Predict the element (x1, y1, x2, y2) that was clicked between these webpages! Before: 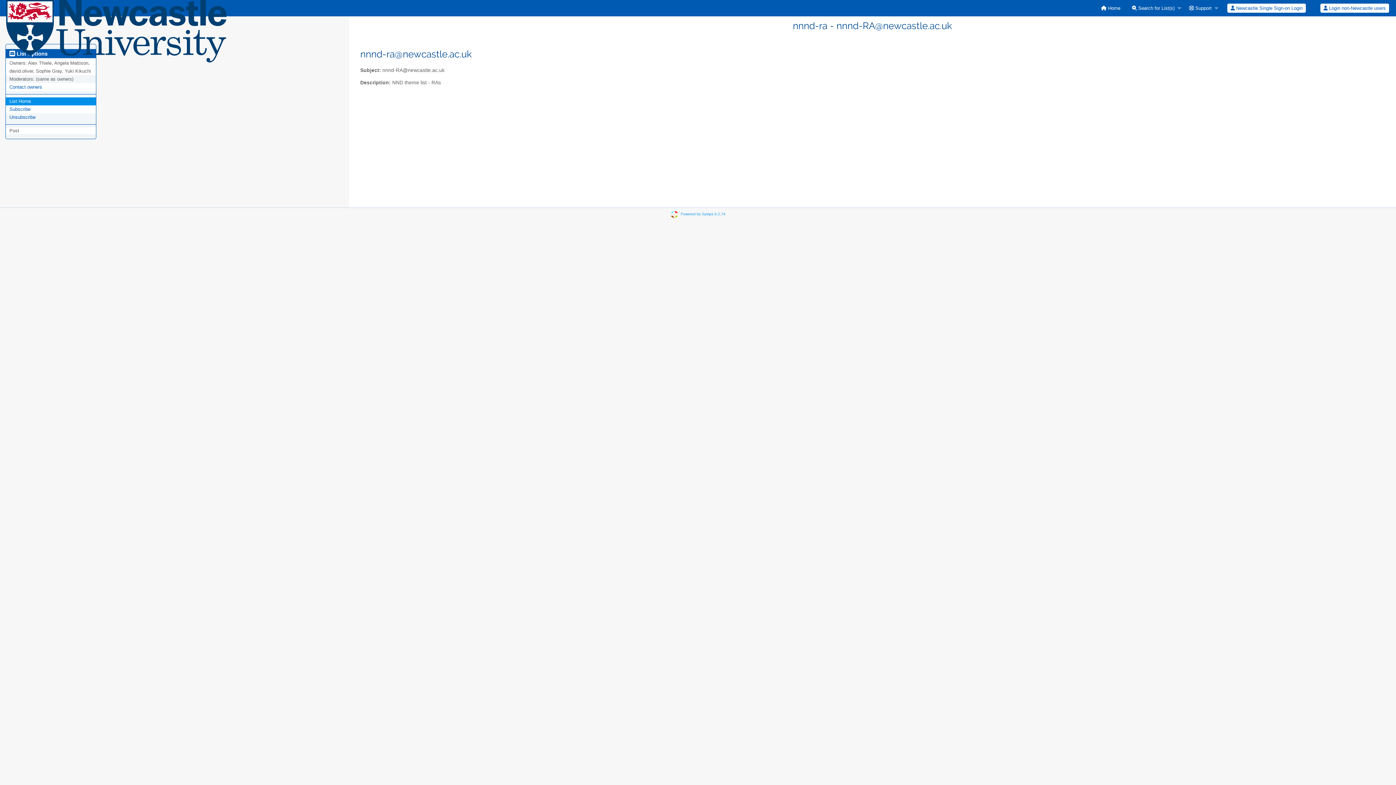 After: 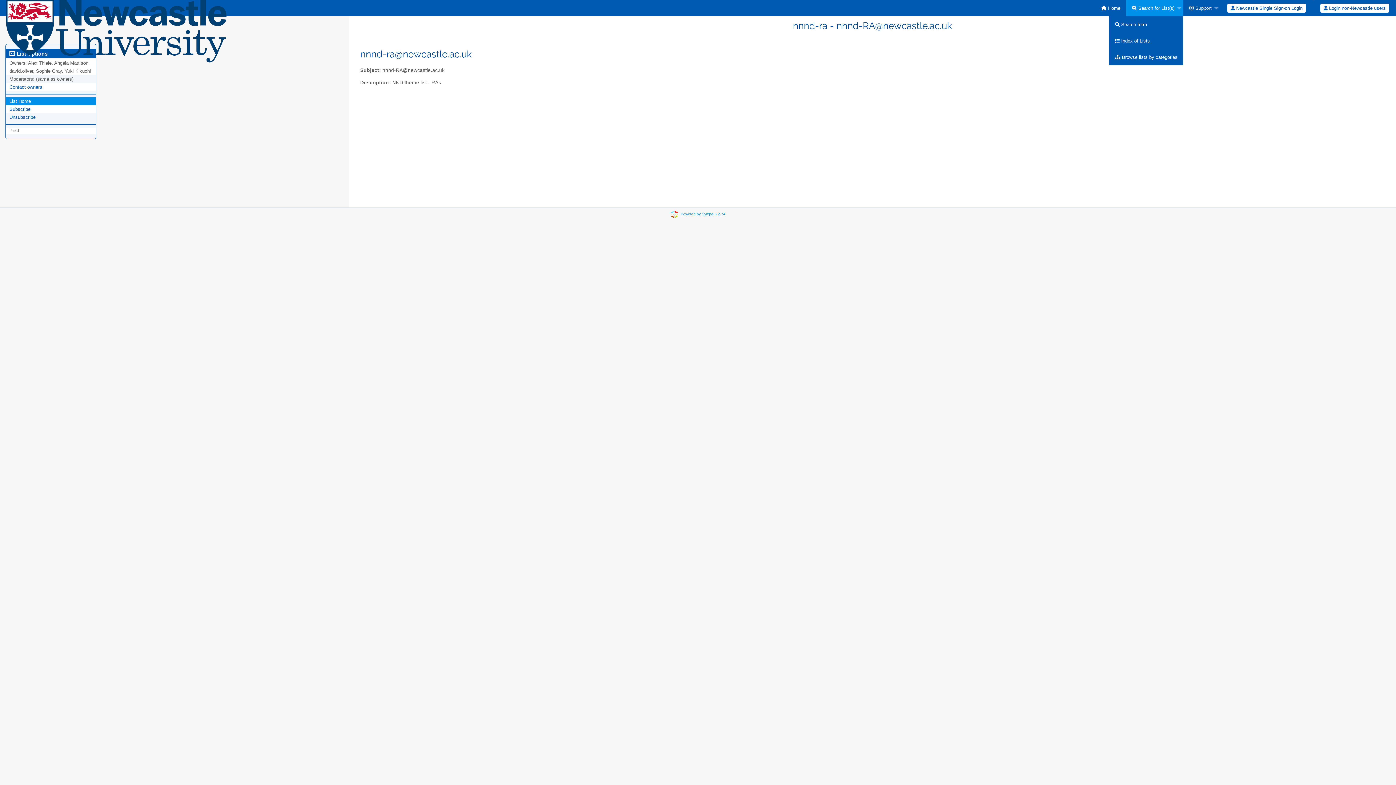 Action: bbox: (1126, 0, 1183, 16) label:  Search for List(s)